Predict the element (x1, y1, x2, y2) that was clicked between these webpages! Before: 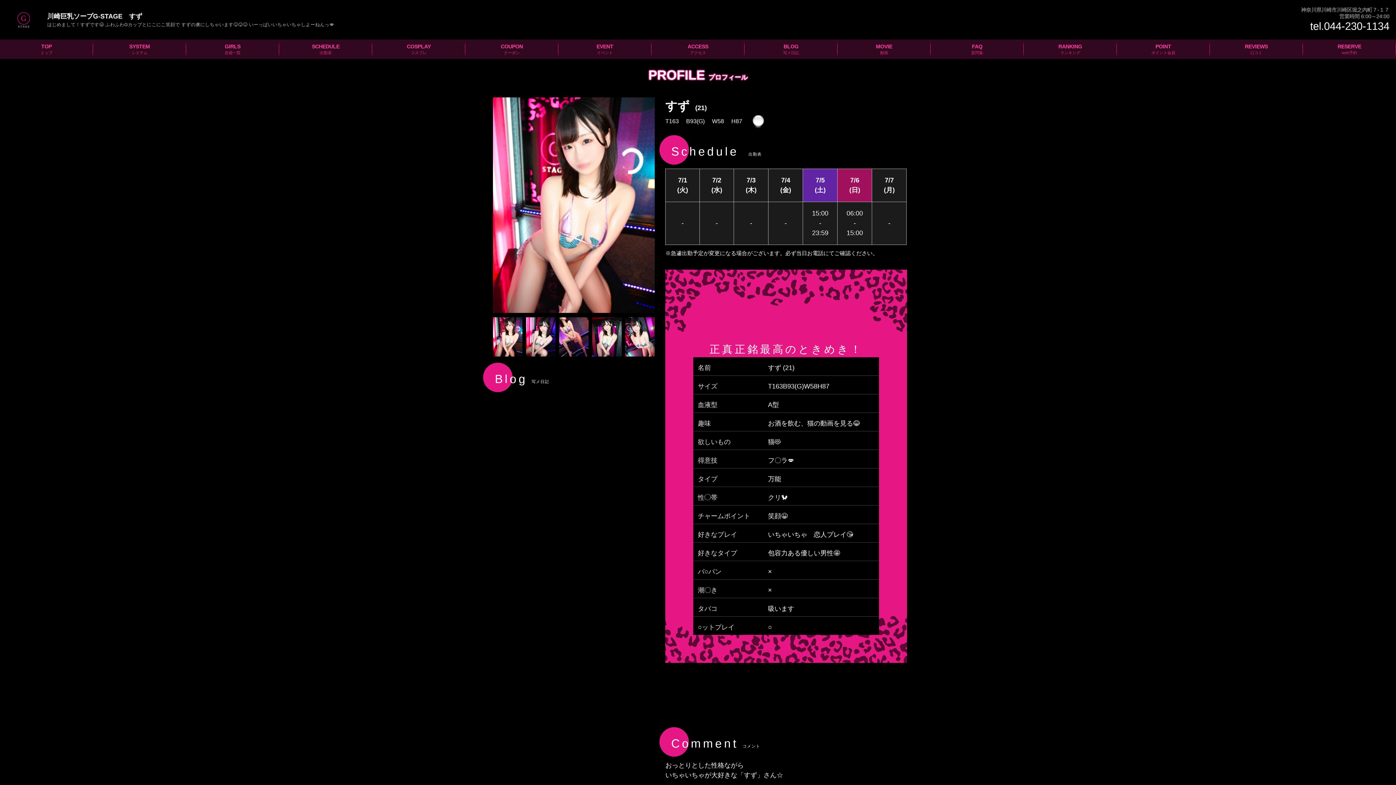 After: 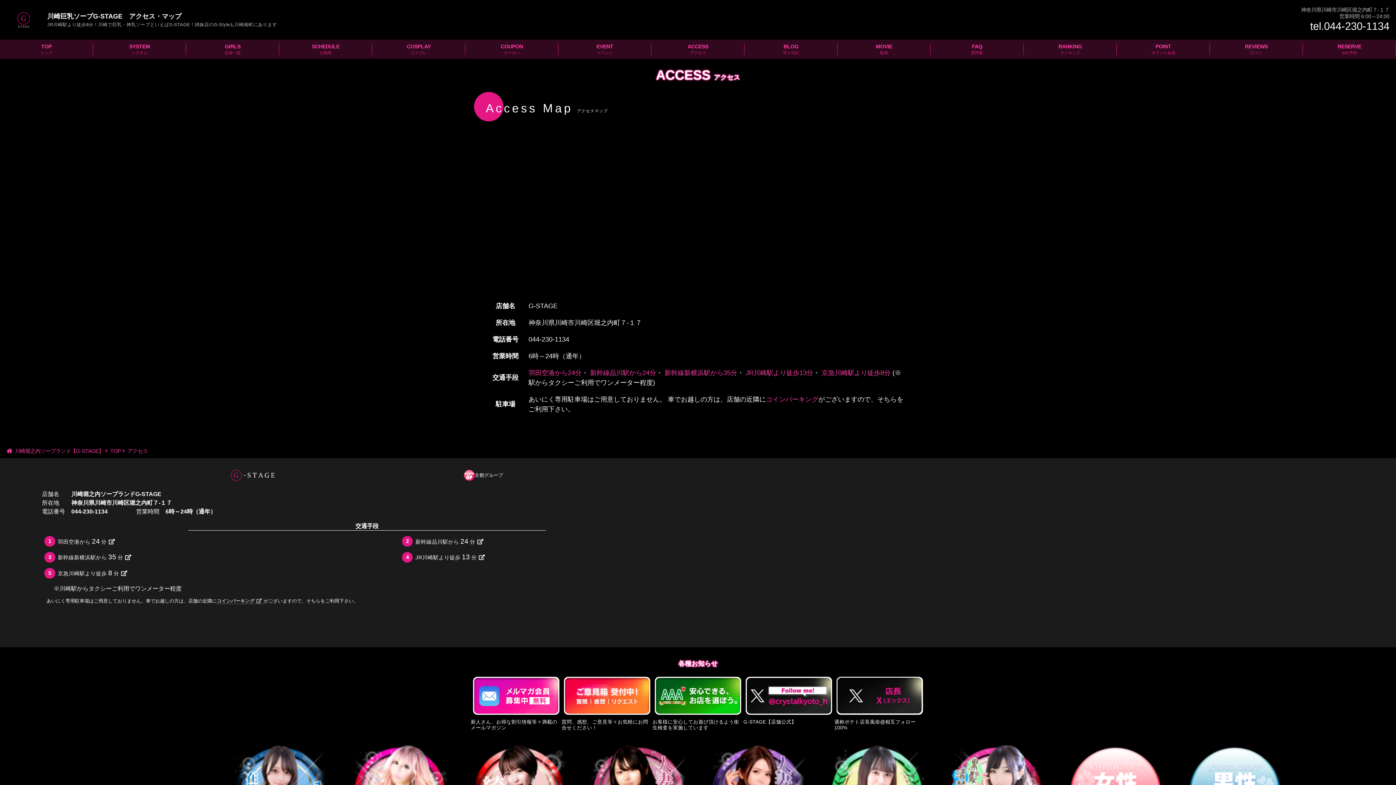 Action: bbox: (651, 39, 744, 58) label: ACCESS
アクセス